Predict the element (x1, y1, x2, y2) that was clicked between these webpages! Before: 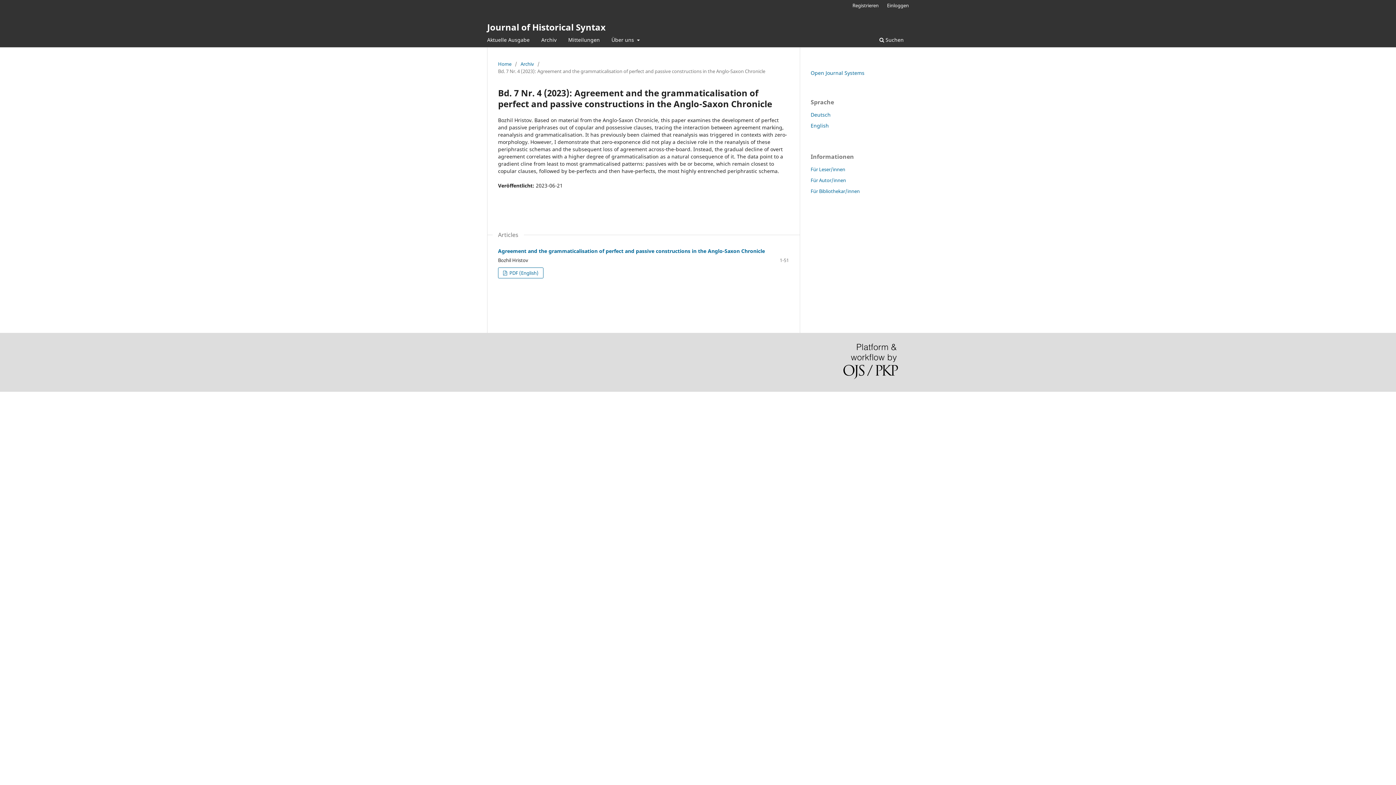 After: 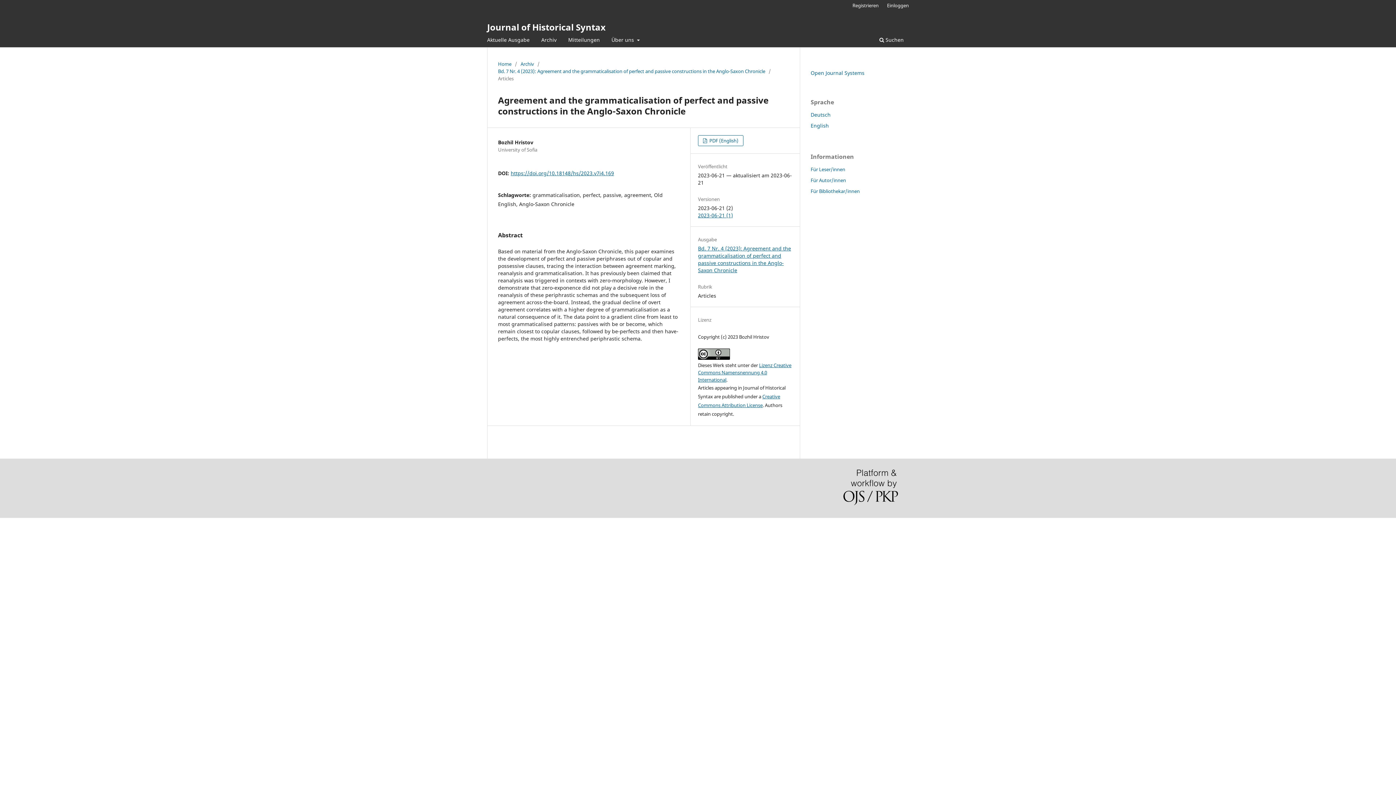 Action: label: Agreement and the grammaticalisation of perfect and passive constructions in the Anglo-Saxon Chronicle bbox: (498, 247, 765, 254)